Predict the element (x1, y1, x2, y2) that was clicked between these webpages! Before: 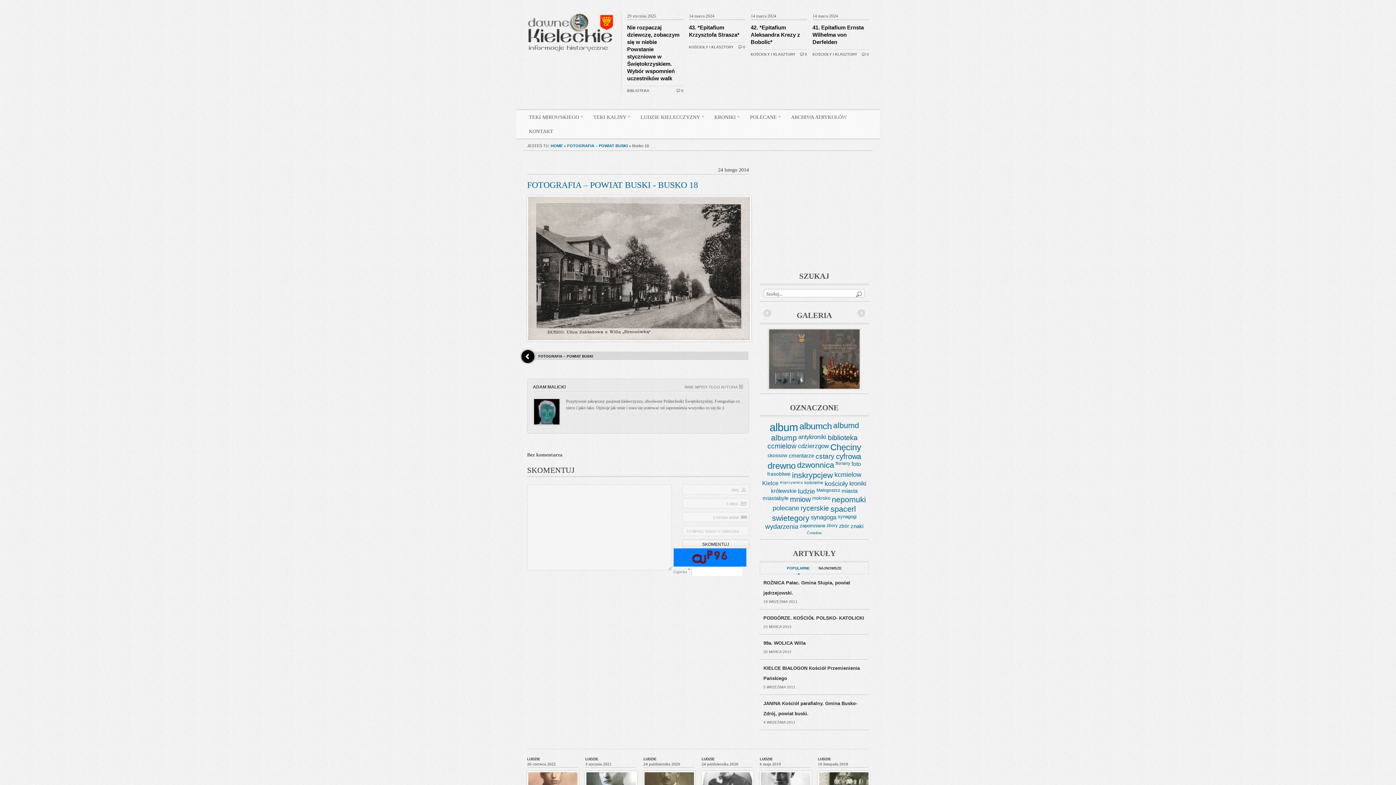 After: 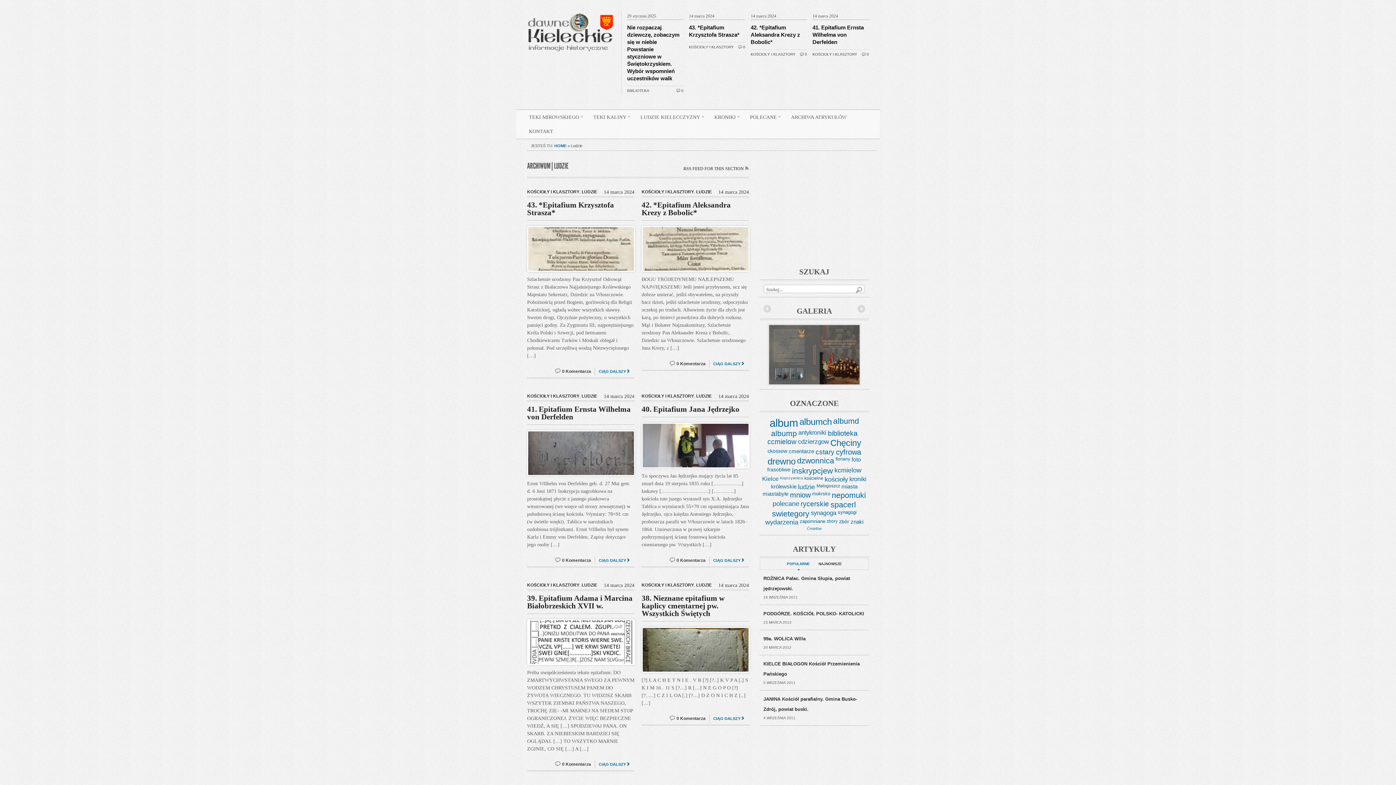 Action: label: LUDZIE bbox: (643, 757, 656, 761)